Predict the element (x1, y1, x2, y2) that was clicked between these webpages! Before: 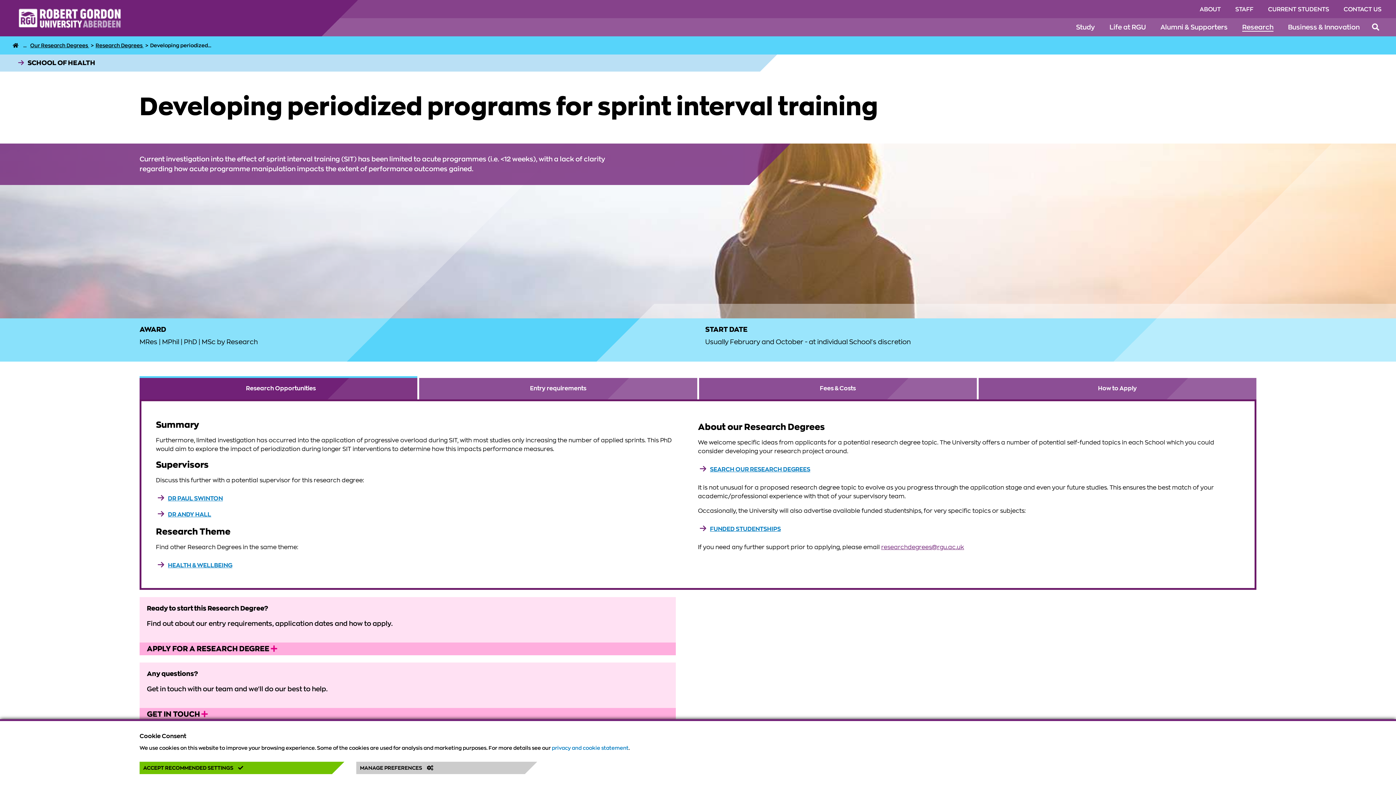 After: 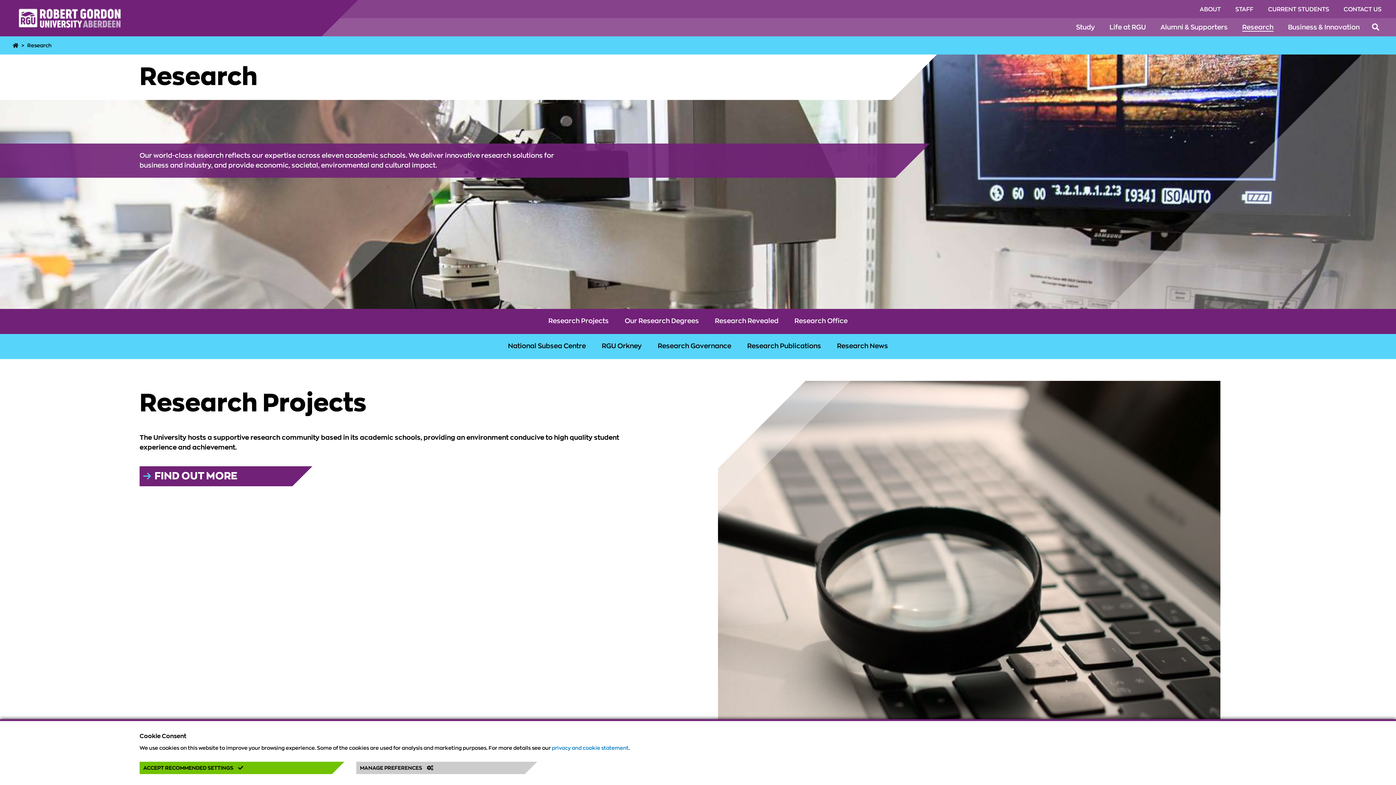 Action: label: Research bbox: (21, 41, 28, 49)